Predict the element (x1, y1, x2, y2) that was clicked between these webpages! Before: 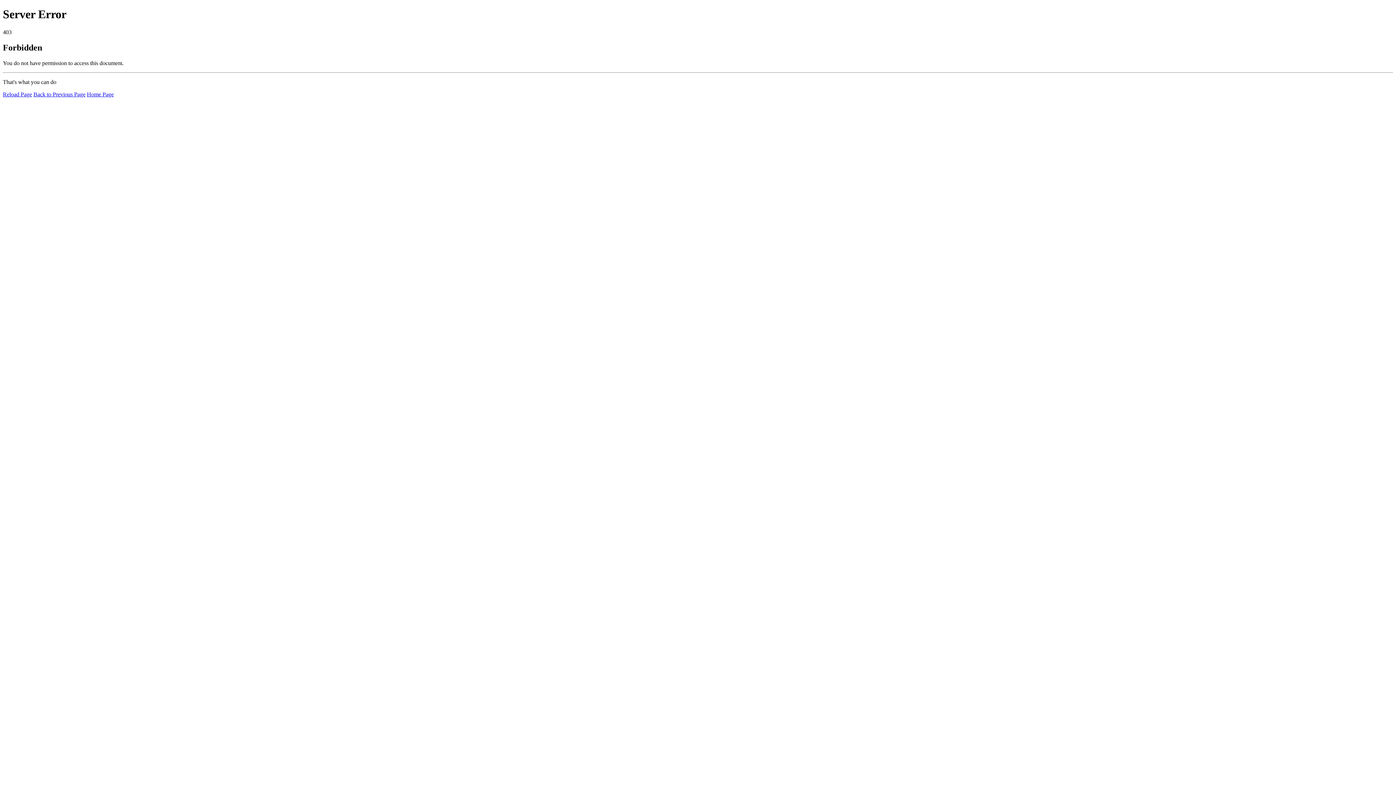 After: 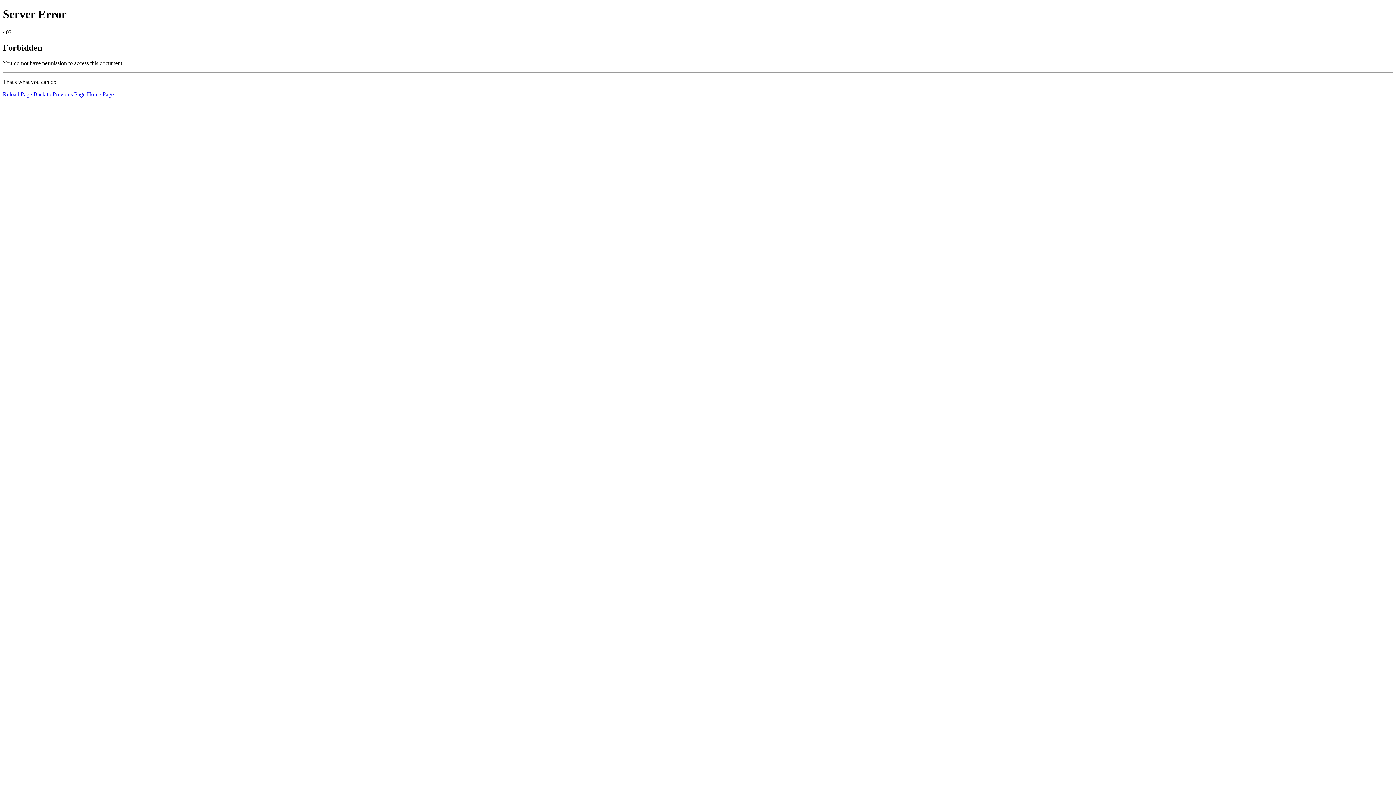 Action: bbox: (86, 91, 113, 97) label: Home Page